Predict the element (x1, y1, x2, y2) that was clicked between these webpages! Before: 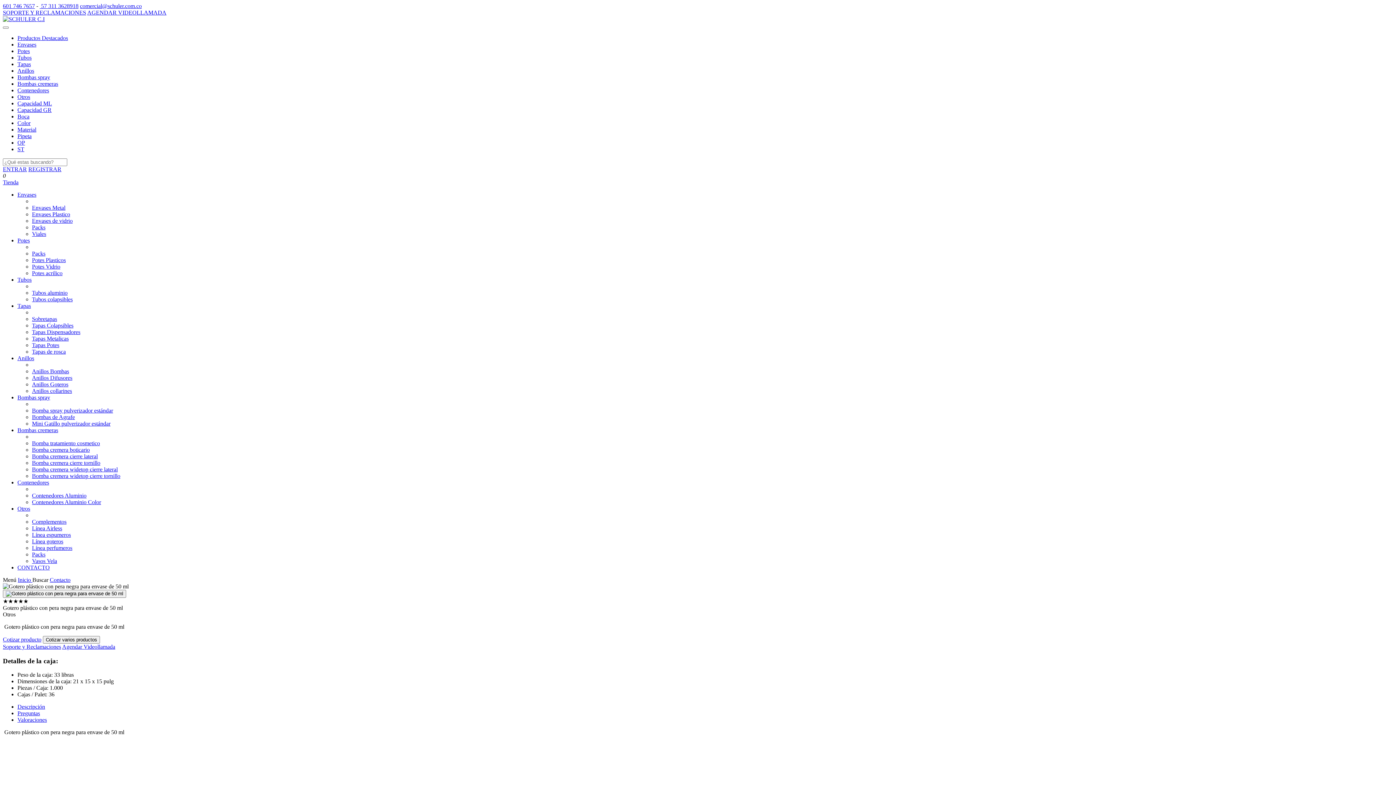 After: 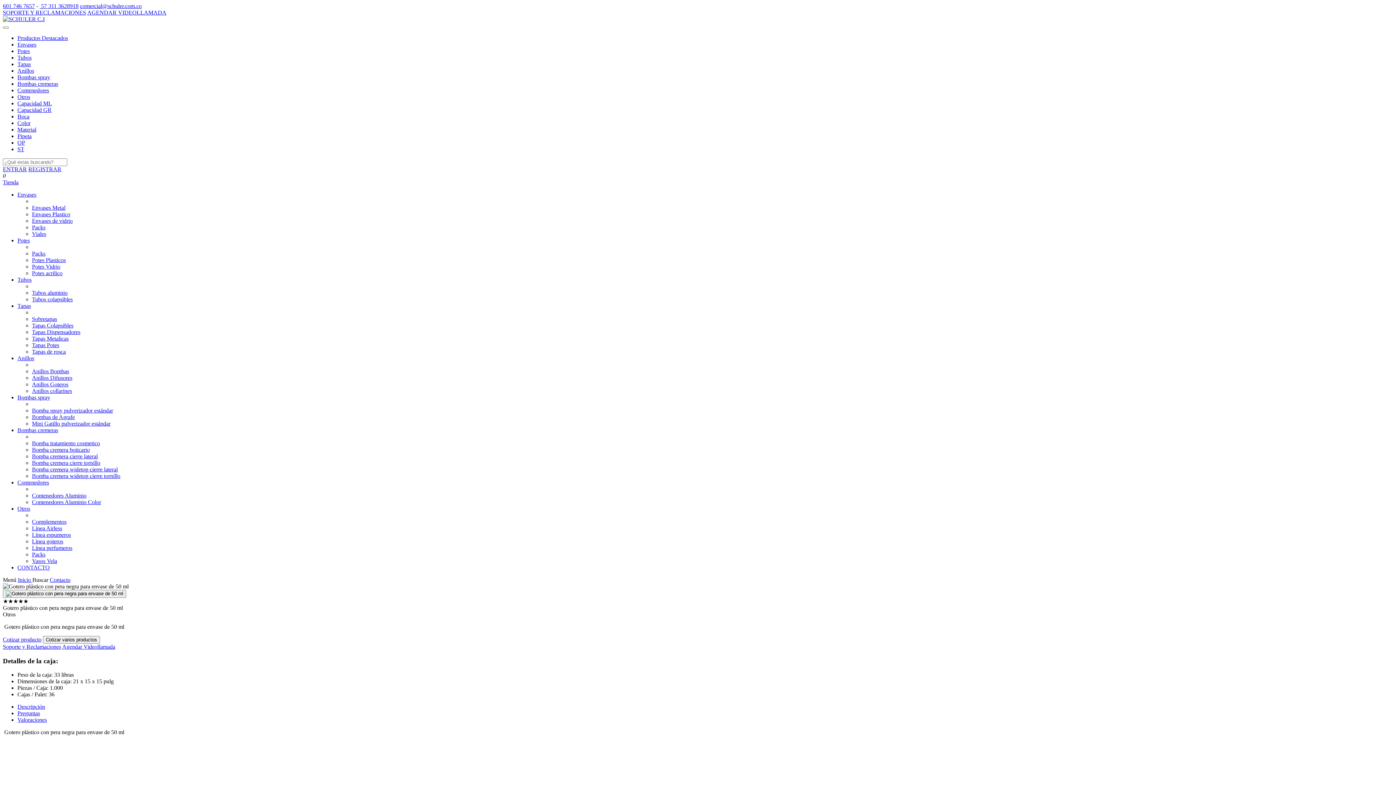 Action: label: Cotizar producto bbox: (2, 636, 41, 642)